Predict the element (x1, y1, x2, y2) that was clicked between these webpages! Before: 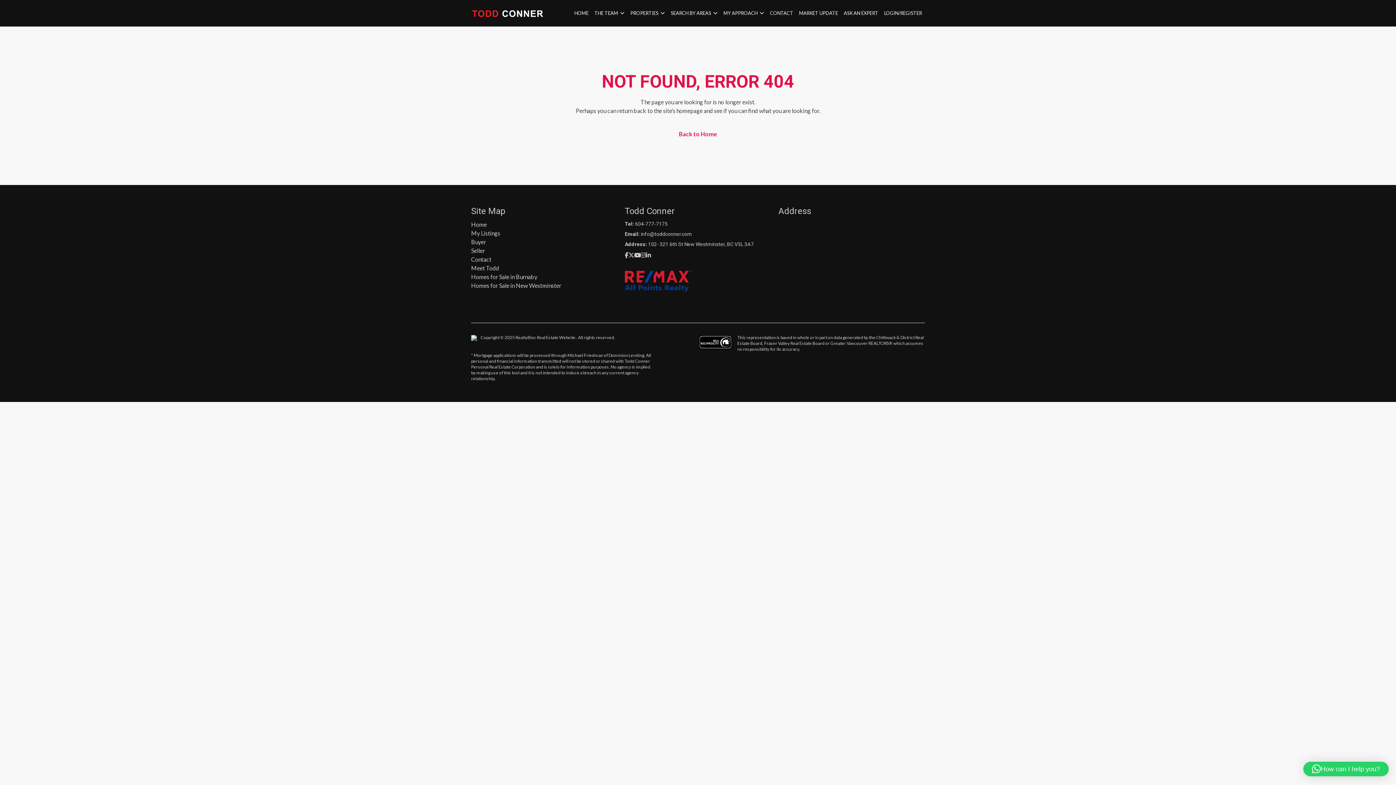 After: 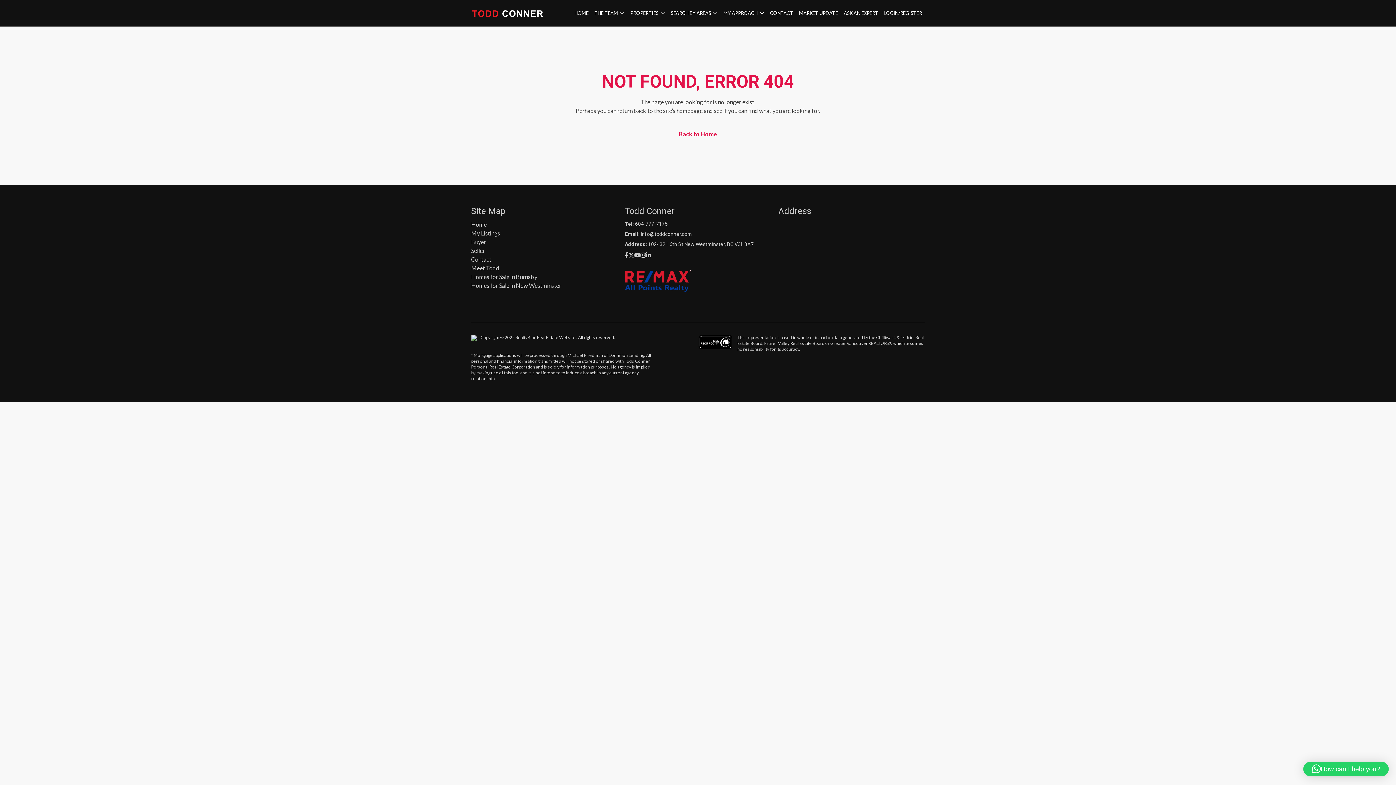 Action: bbox: (624, 251, 628, 258)